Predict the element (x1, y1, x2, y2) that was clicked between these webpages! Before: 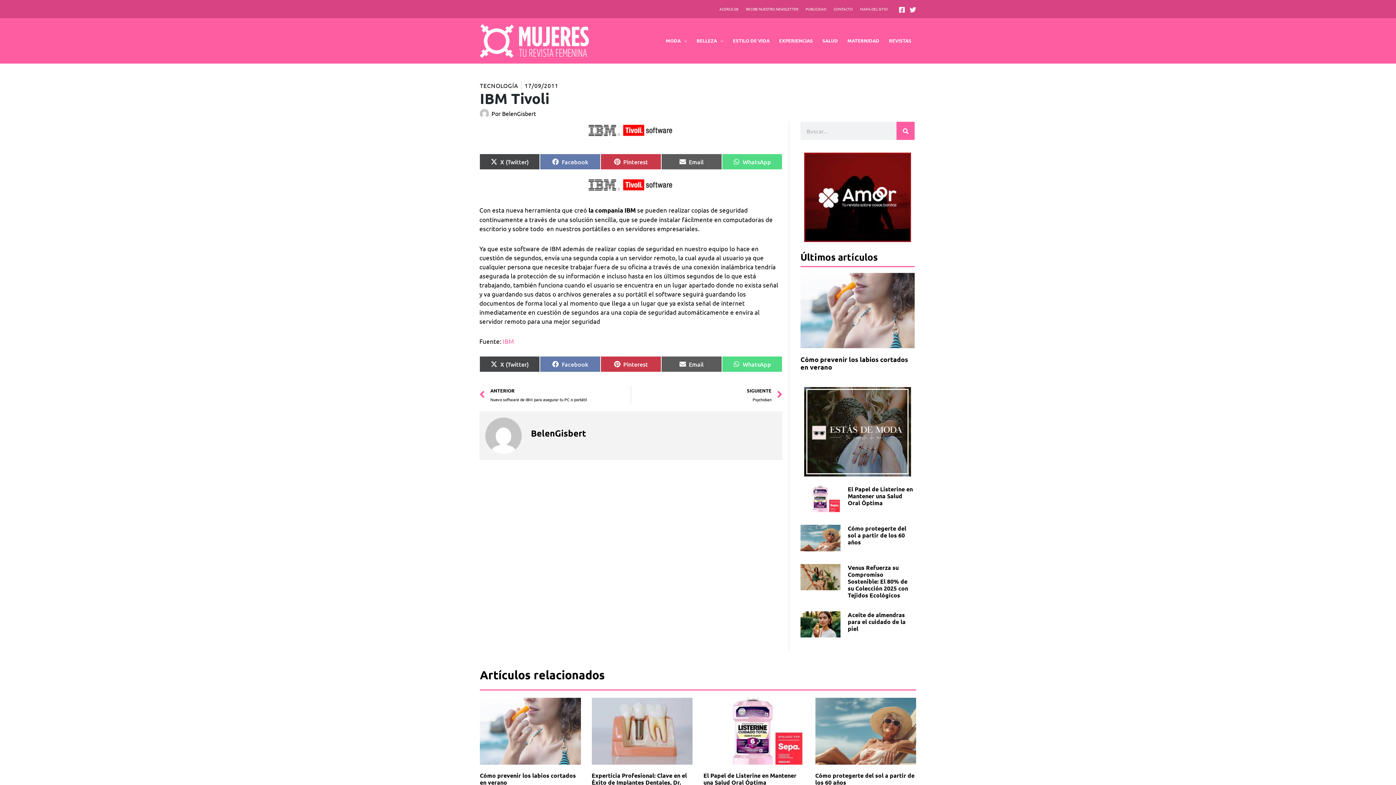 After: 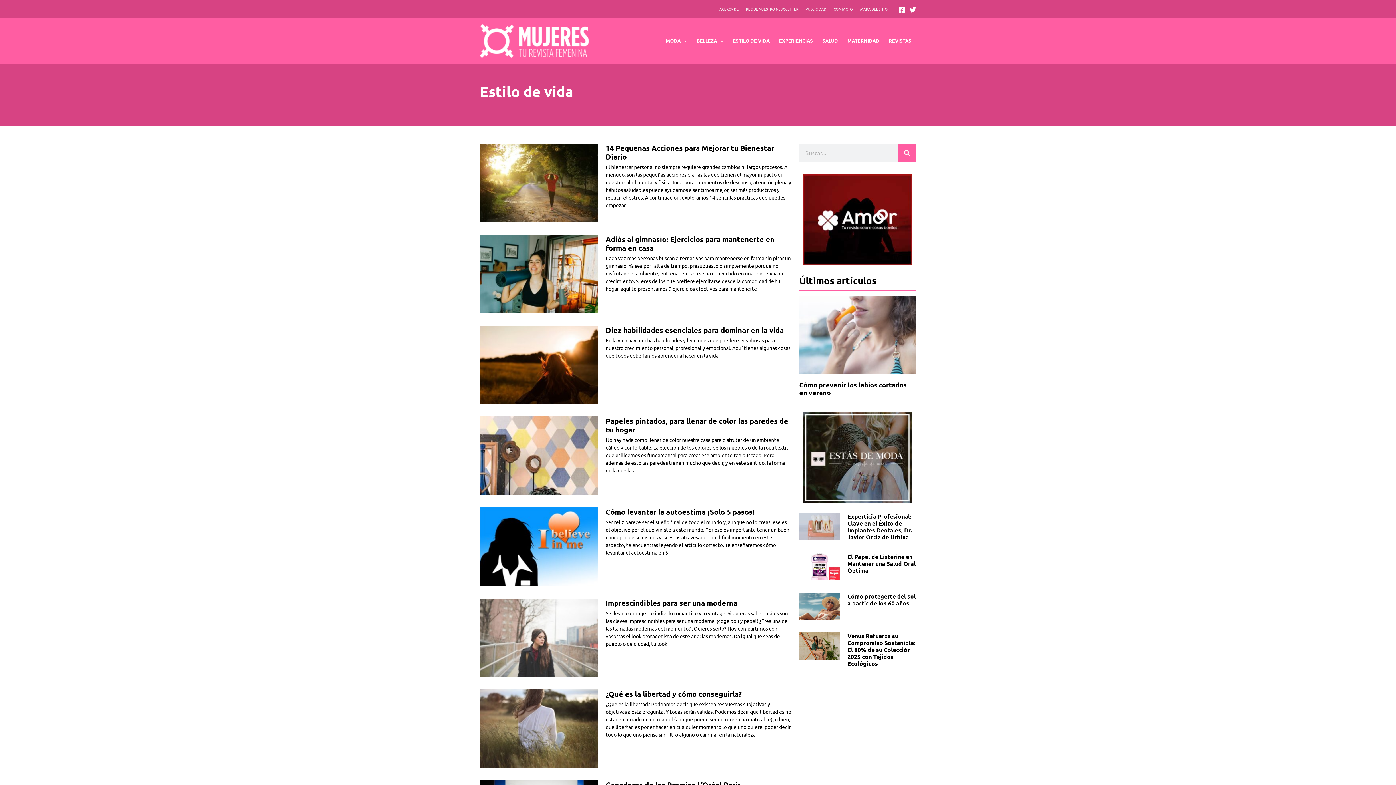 Action: bbox: (728, 19, 774, 62) label: ESTILO DE VIDA